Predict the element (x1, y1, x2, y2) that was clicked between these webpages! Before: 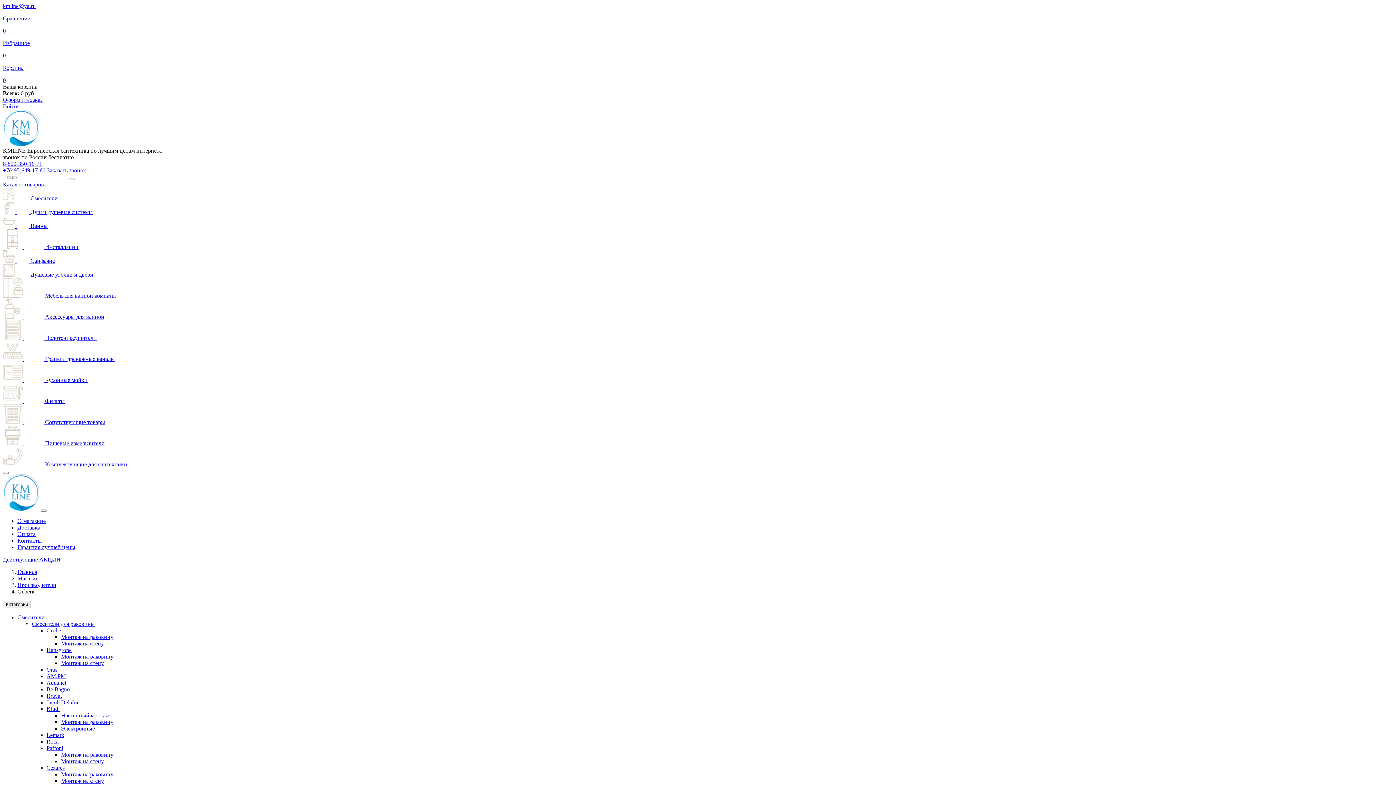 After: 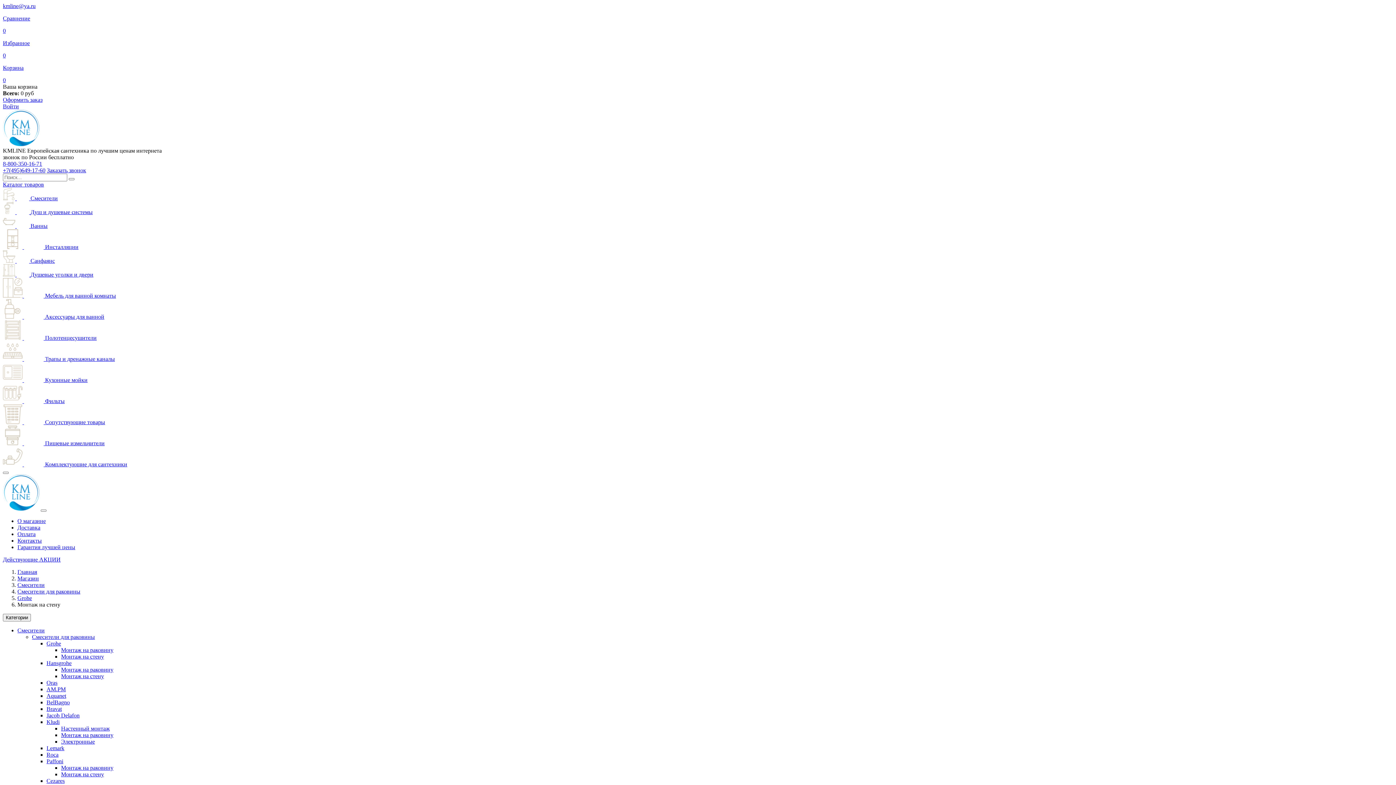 Action: bbox: (61, 640, 104, 646) label: Монтаж на стену